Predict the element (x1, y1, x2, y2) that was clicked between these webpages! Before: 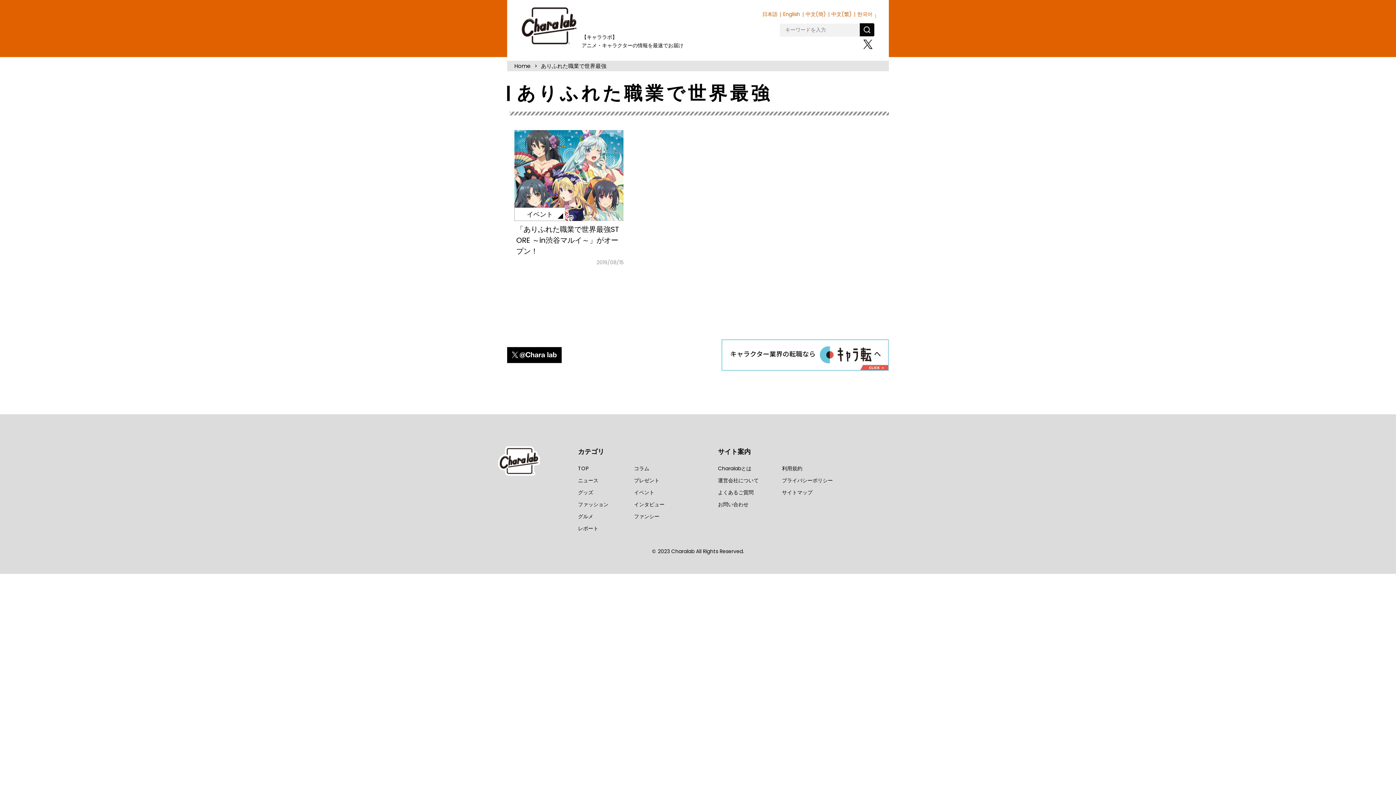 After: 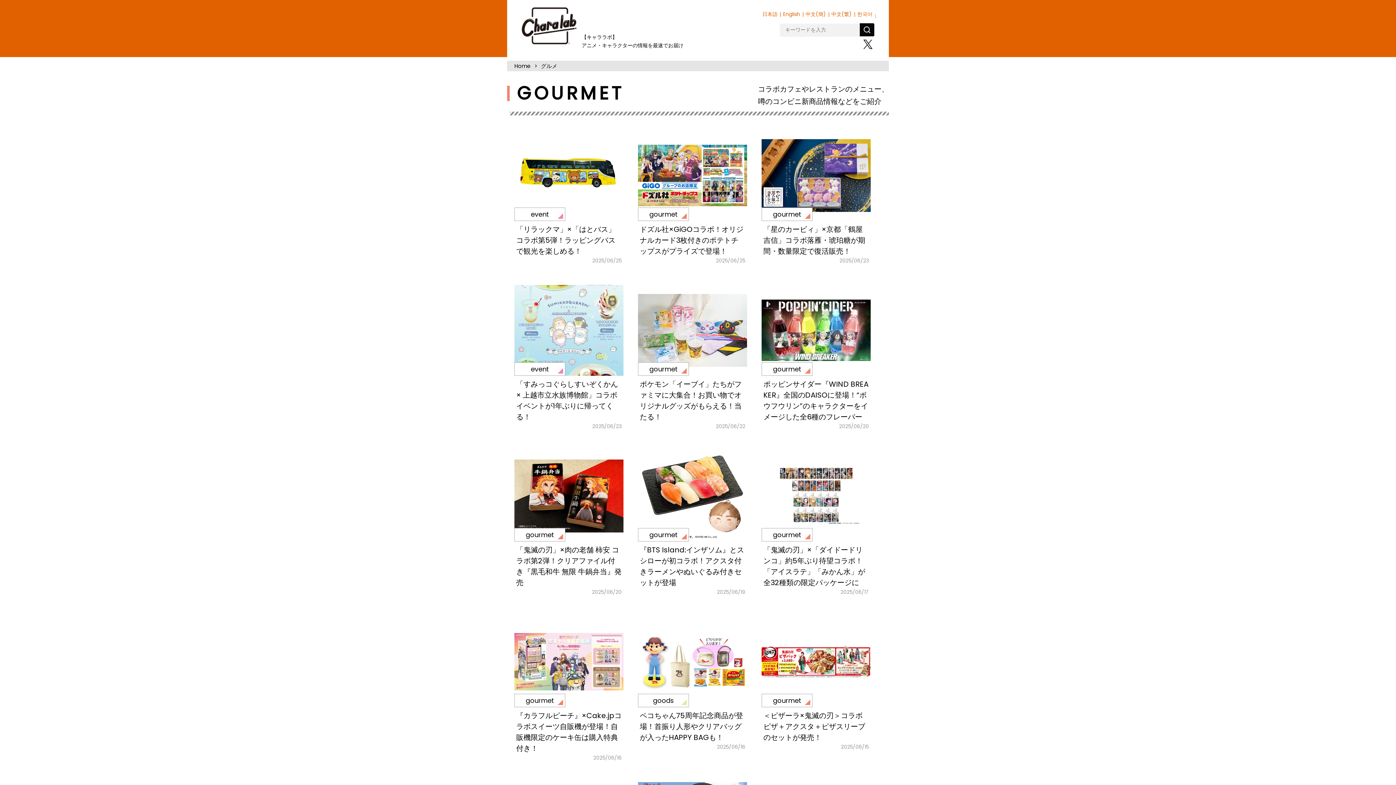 Action: label: グルメ bbox: (578, 513, 593, 520)